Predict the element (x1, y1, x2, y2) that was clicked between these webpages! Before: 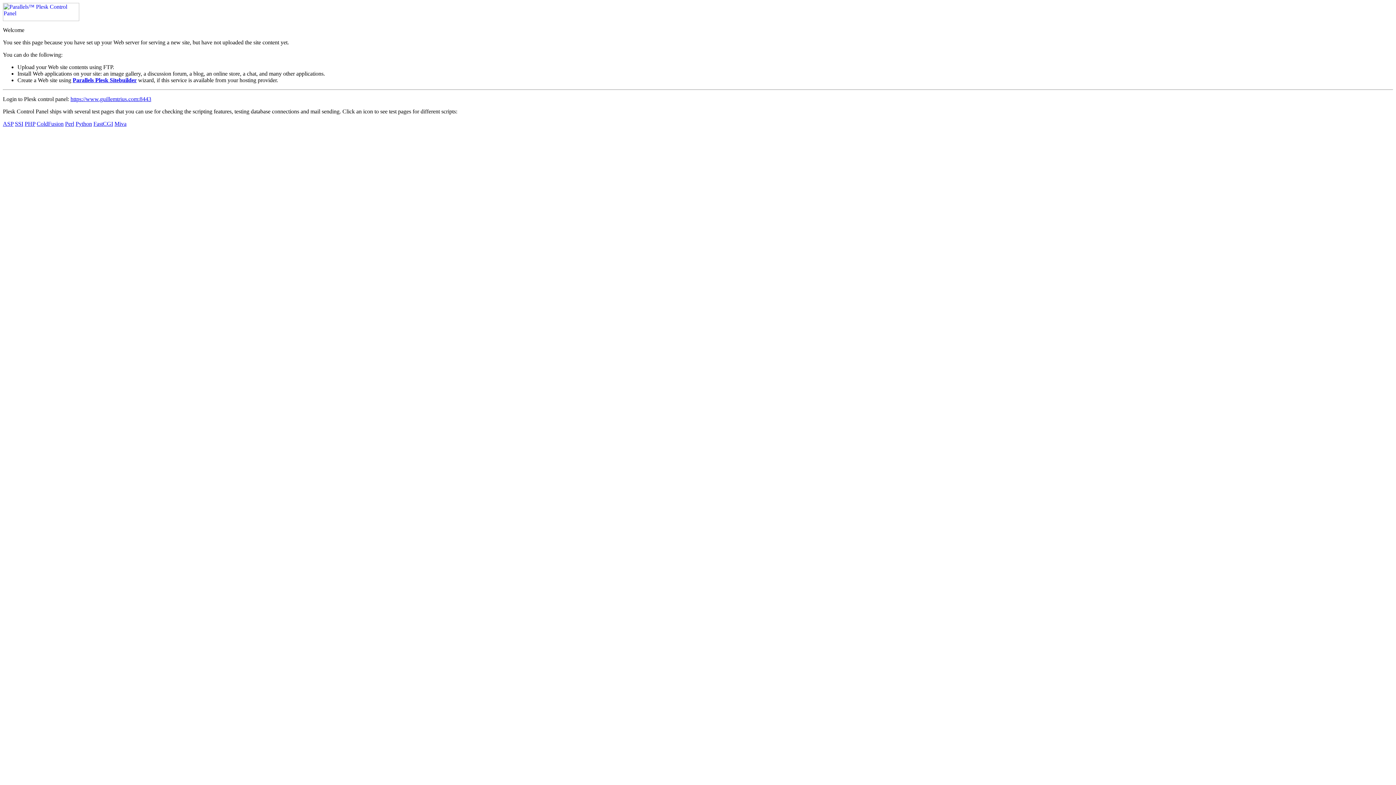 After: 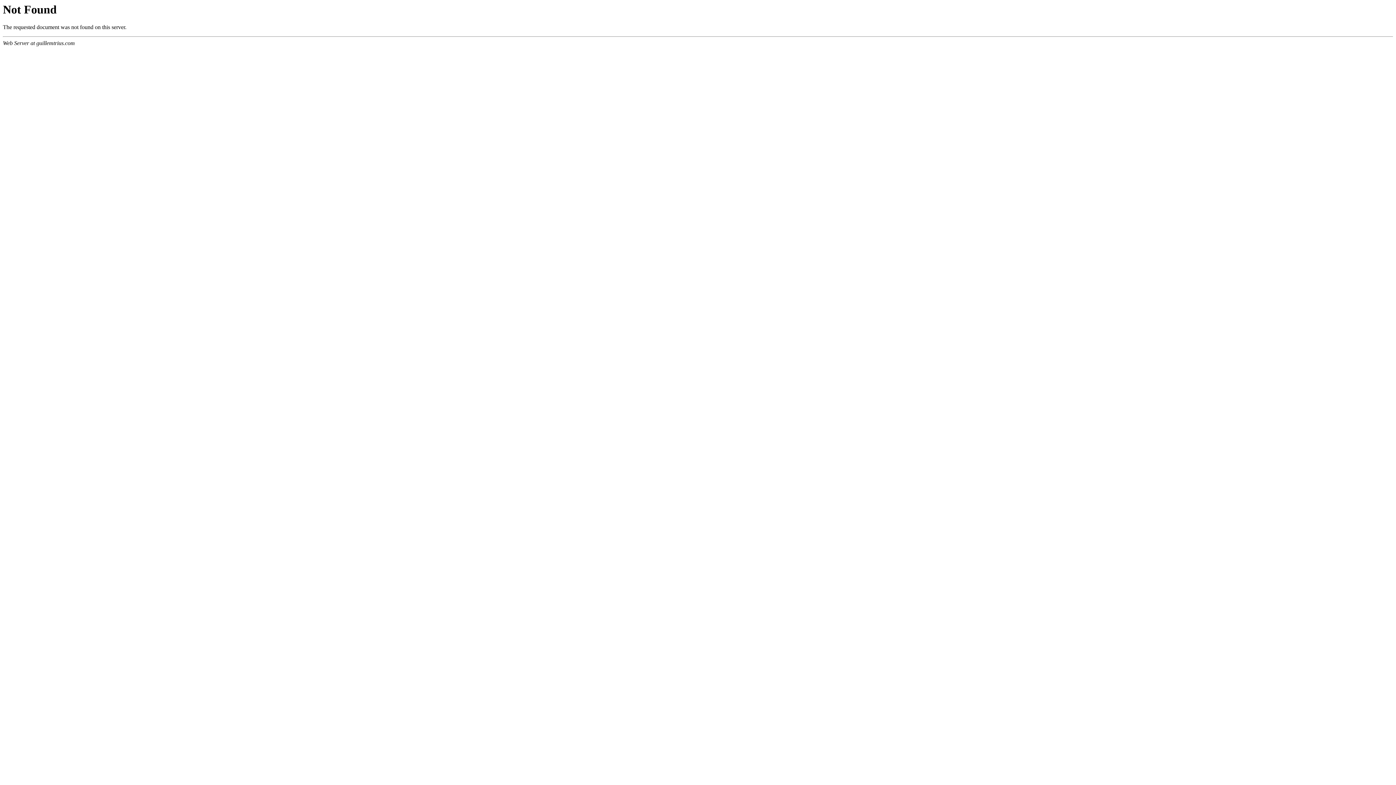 Action: label: SSI bbox: (14, 120, 23, 126)